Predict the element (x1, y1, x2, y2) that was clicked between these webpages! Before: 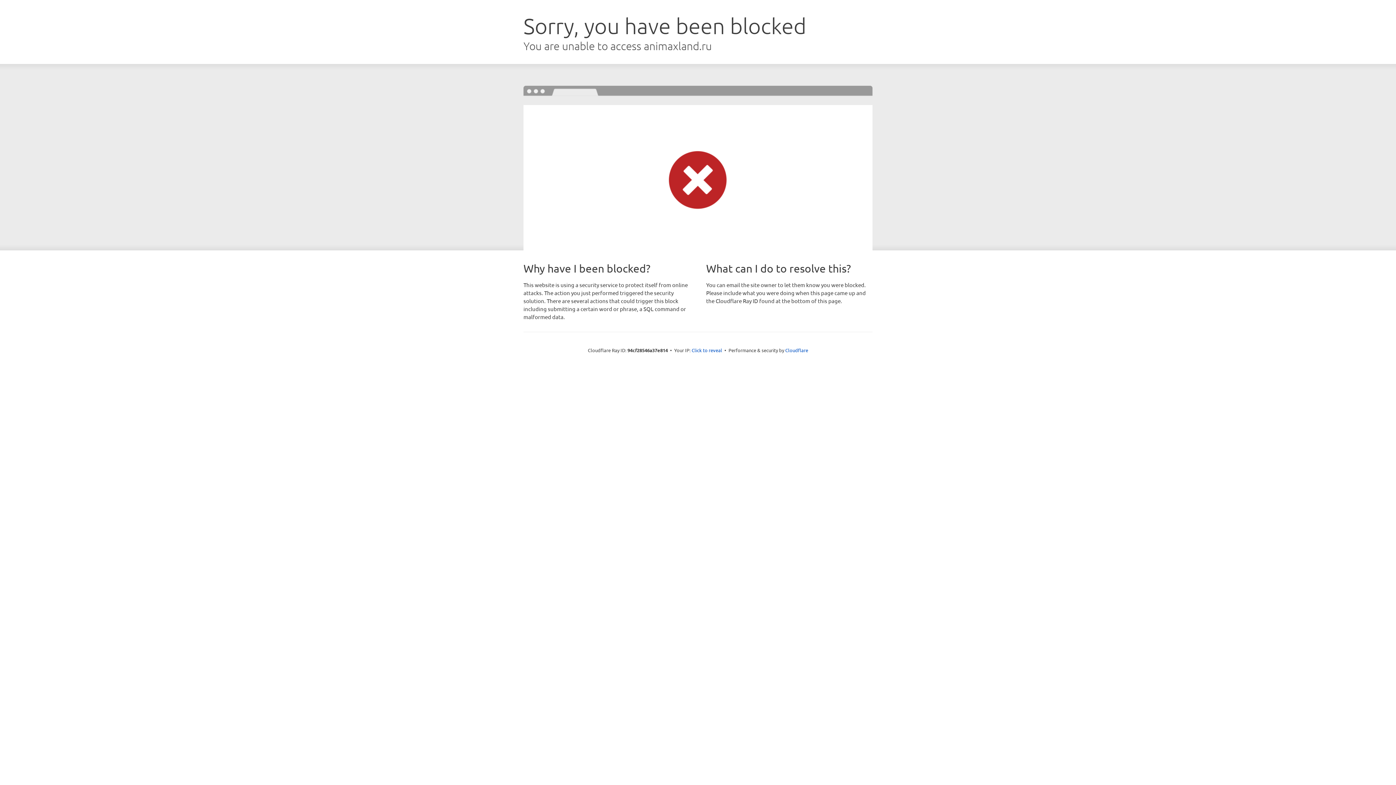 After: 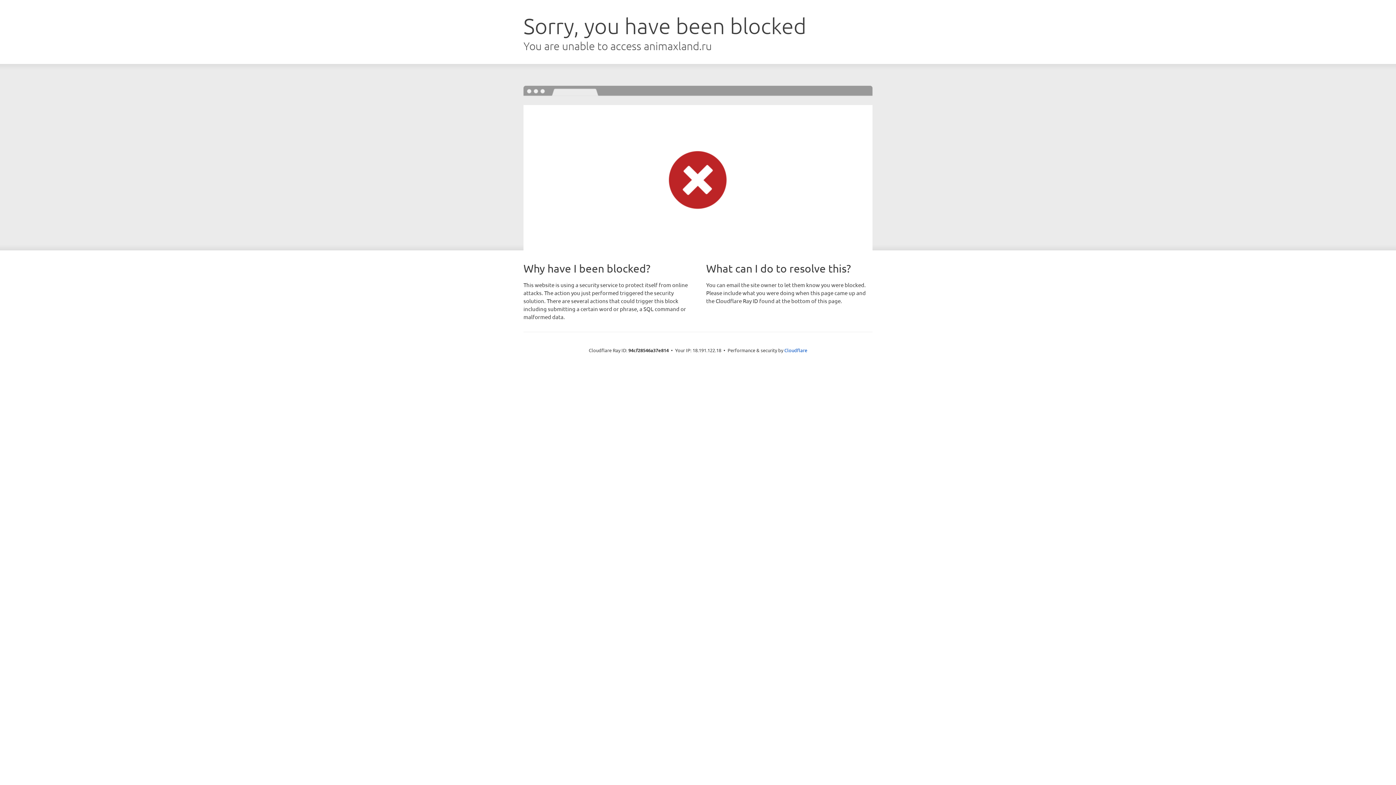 Action: label: Click to reveal bbox: (691, 346, 722, 353)